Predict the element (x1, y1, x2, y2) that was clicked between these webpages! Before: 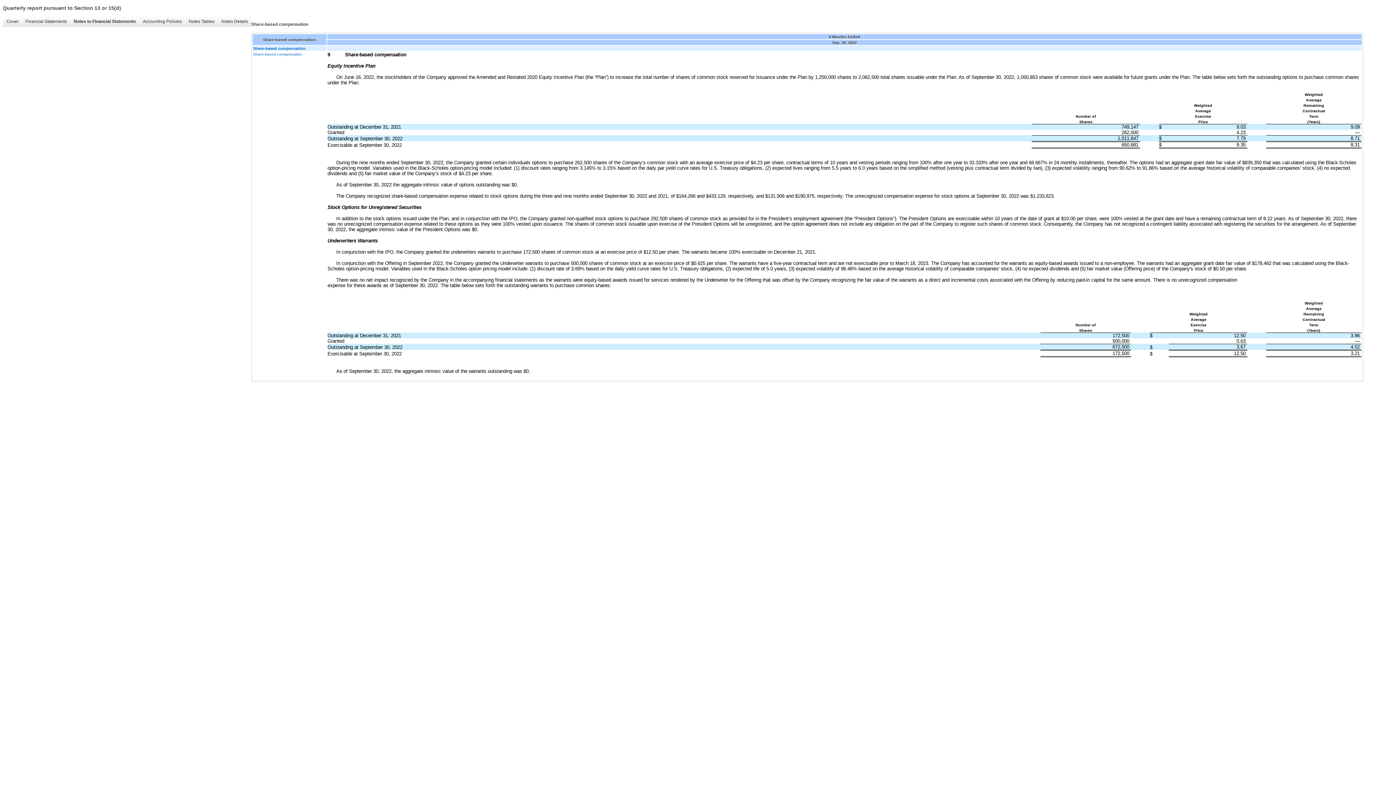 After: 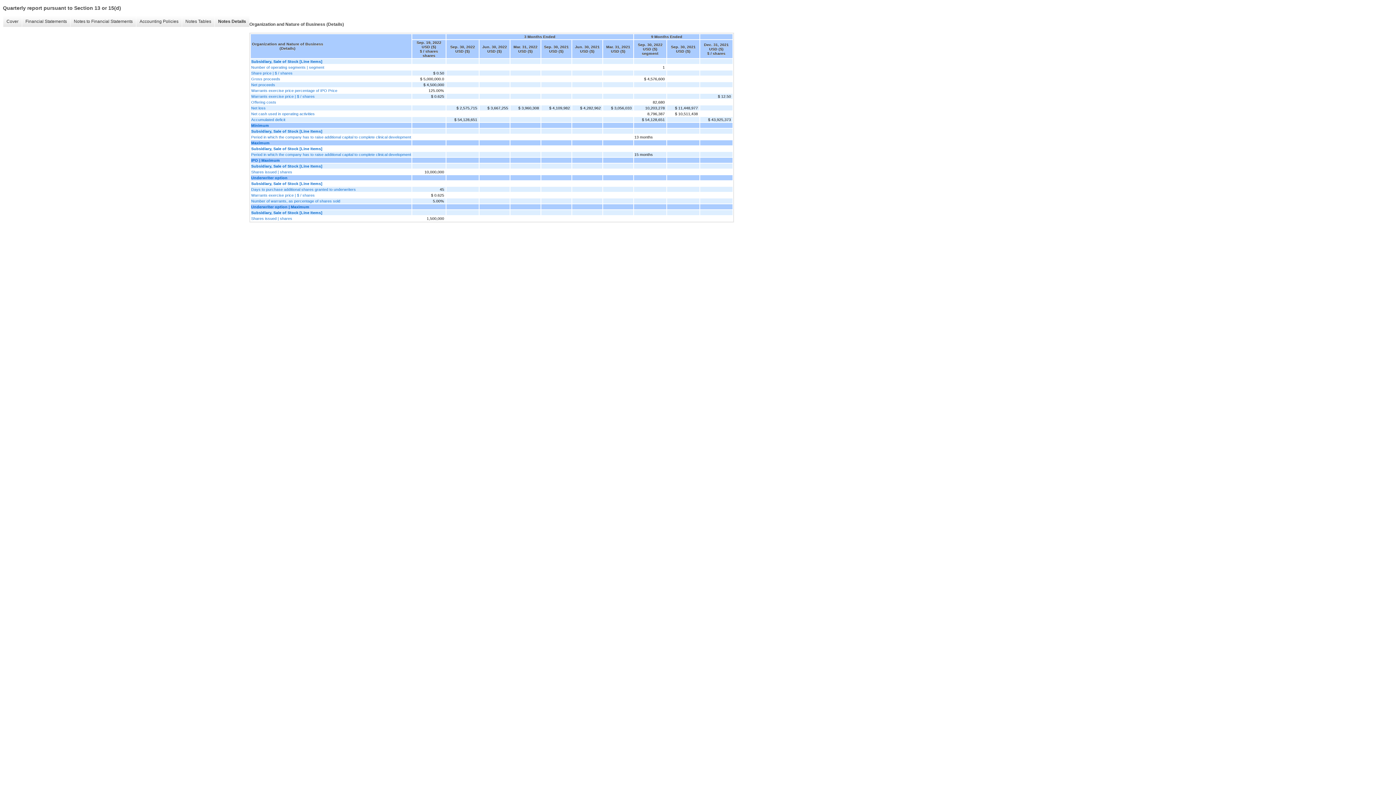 Action: label: Notes Details bbox: (217, 16, 251, 26)